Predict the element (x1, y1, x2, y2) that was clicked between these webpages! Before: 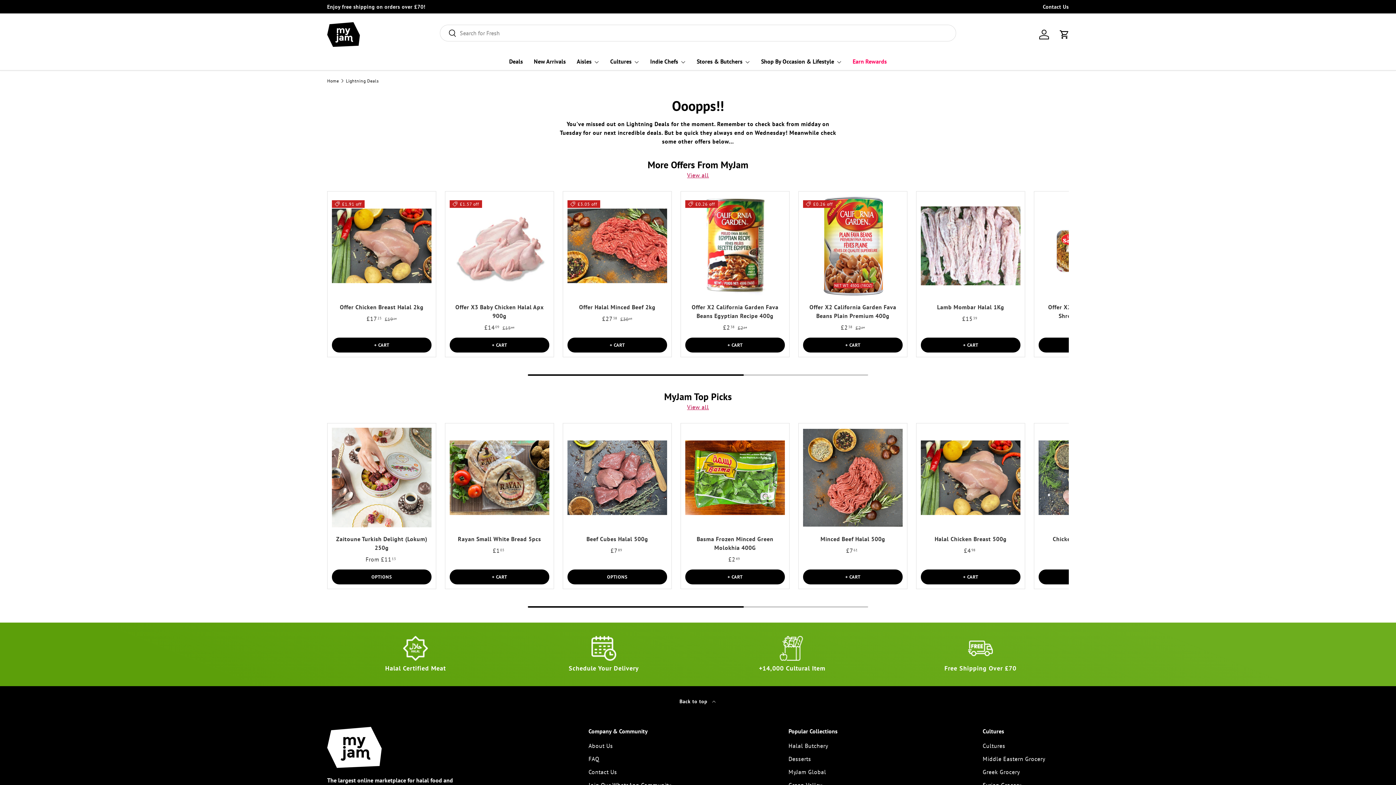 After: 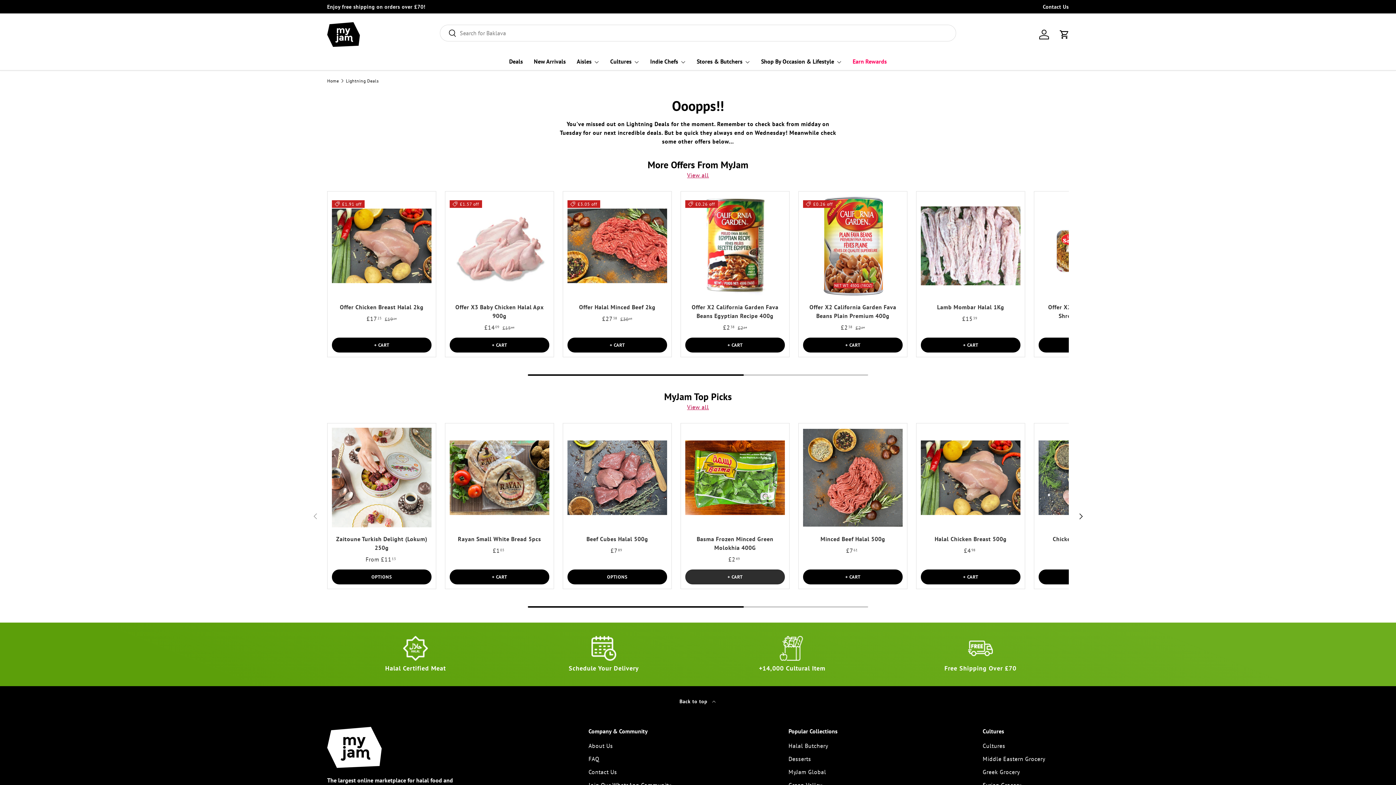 Action: label: + CART bbox: (685, 569, 785, 584)